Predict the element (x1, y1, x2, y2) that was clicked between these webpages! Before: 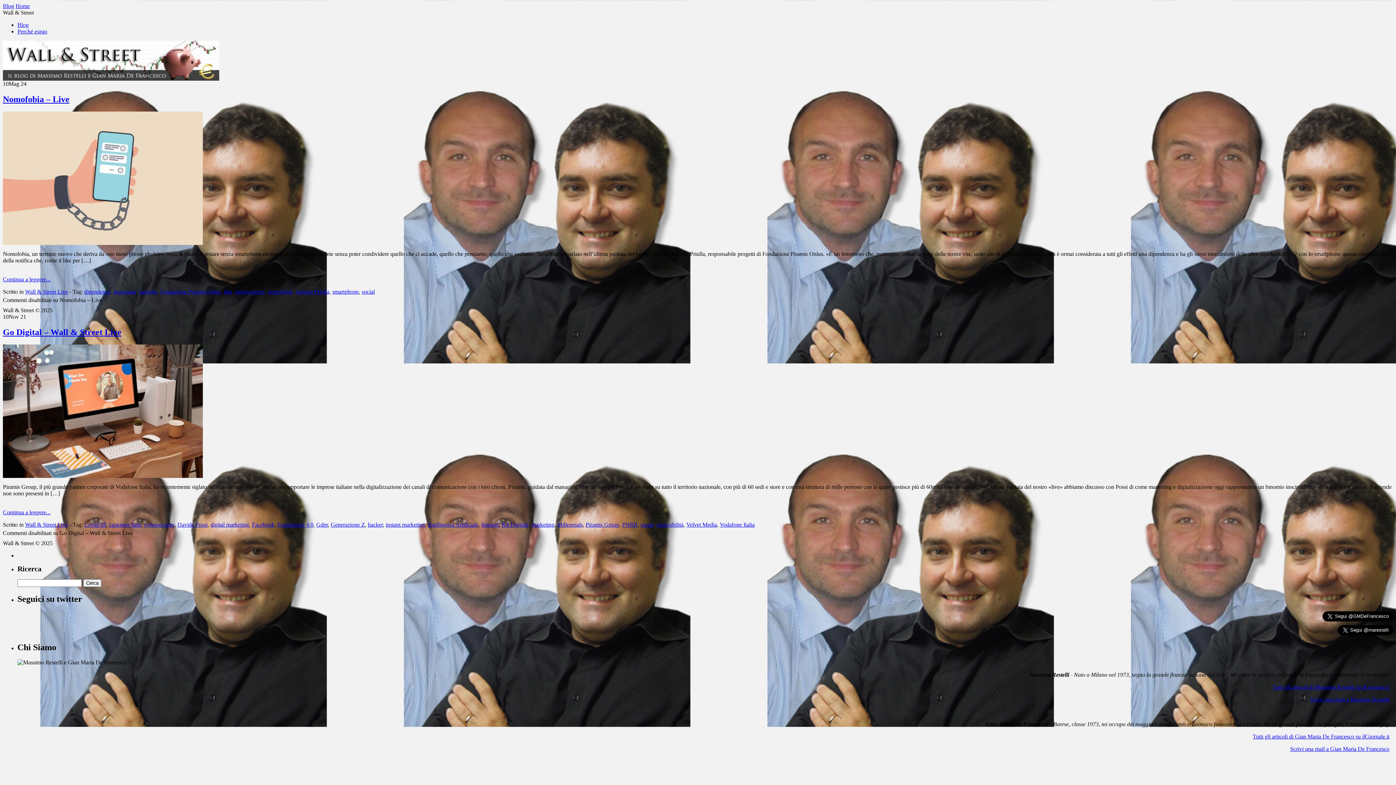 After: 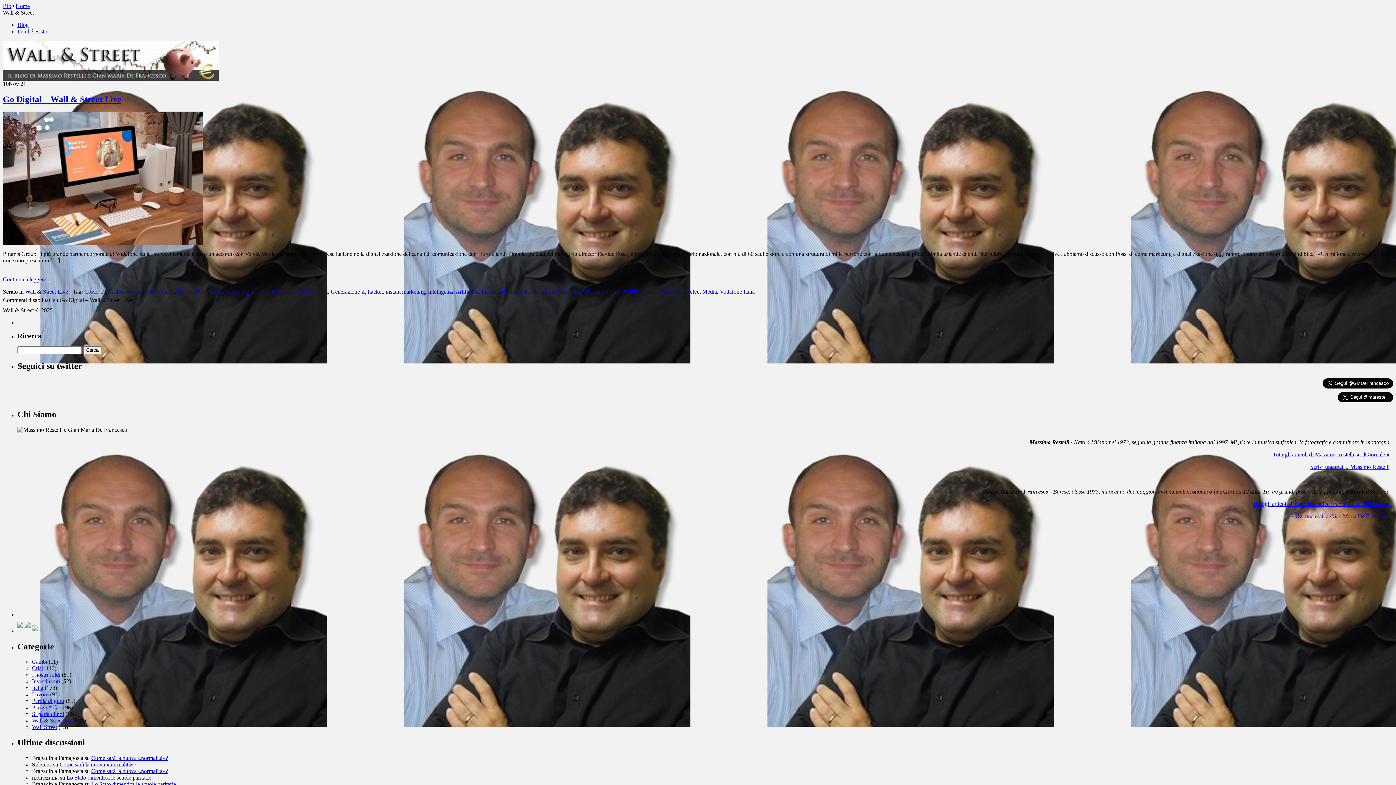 Action: bbox: (385, 521, 425, 527) label: instant marketing